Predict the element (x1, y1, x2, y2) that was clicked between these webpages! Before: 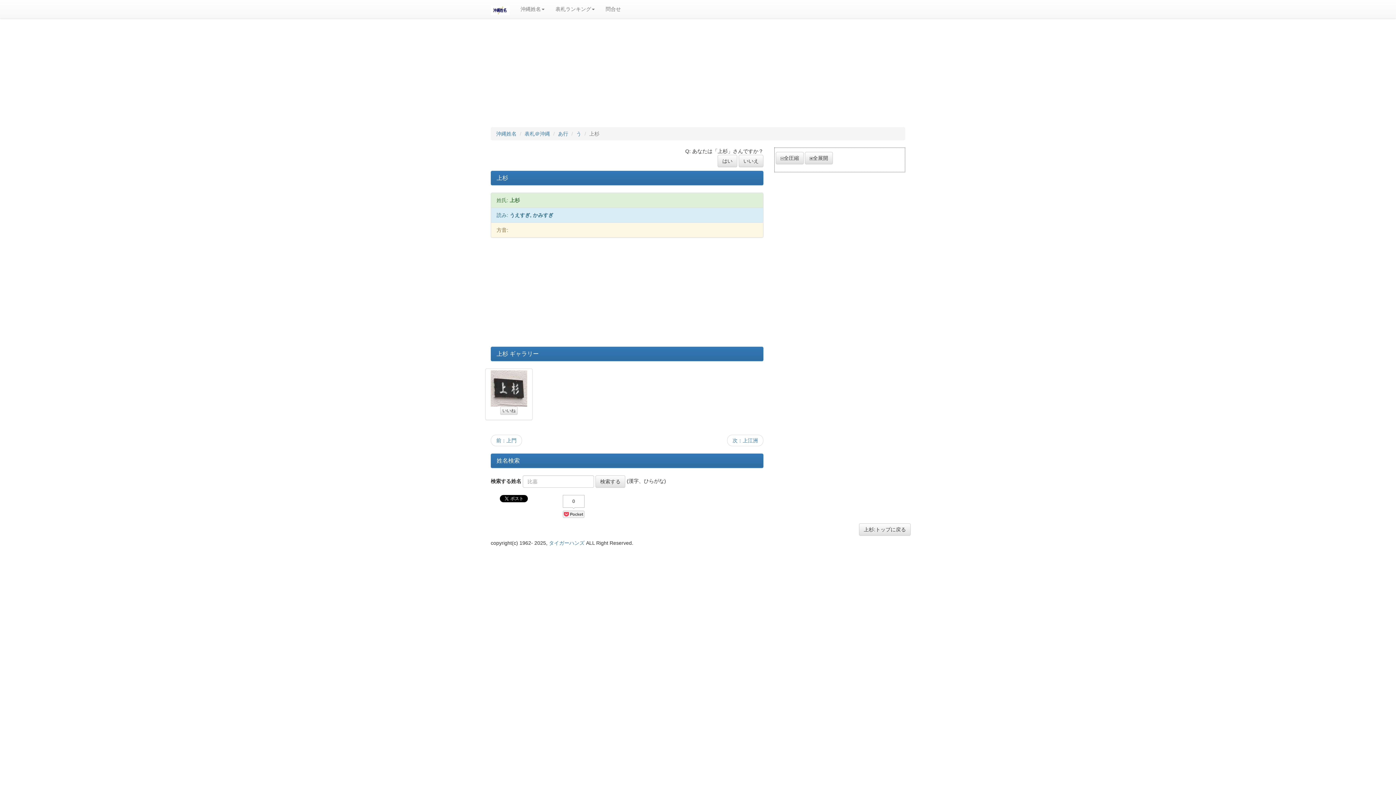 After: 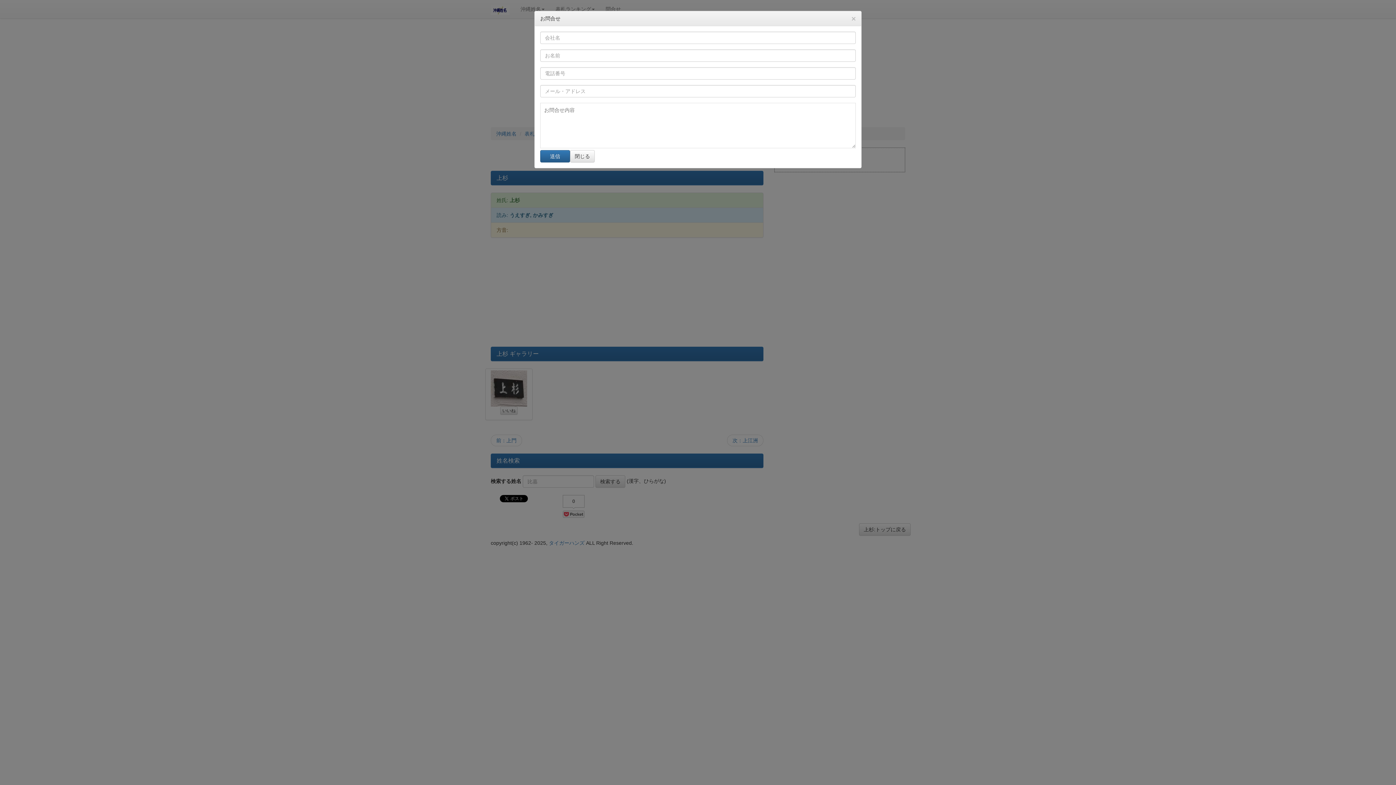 Action: label: 問合せ bbox: (600, 0, 626, 18)